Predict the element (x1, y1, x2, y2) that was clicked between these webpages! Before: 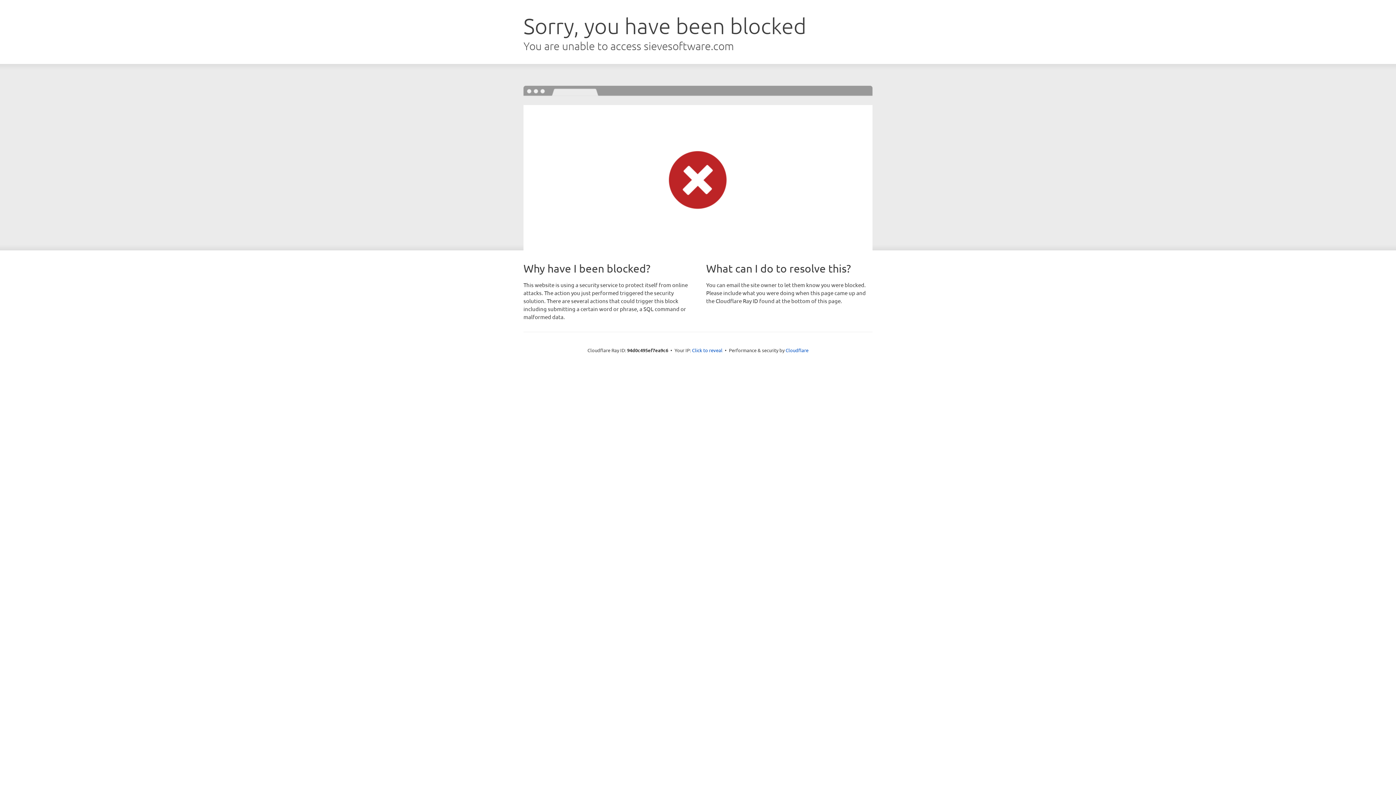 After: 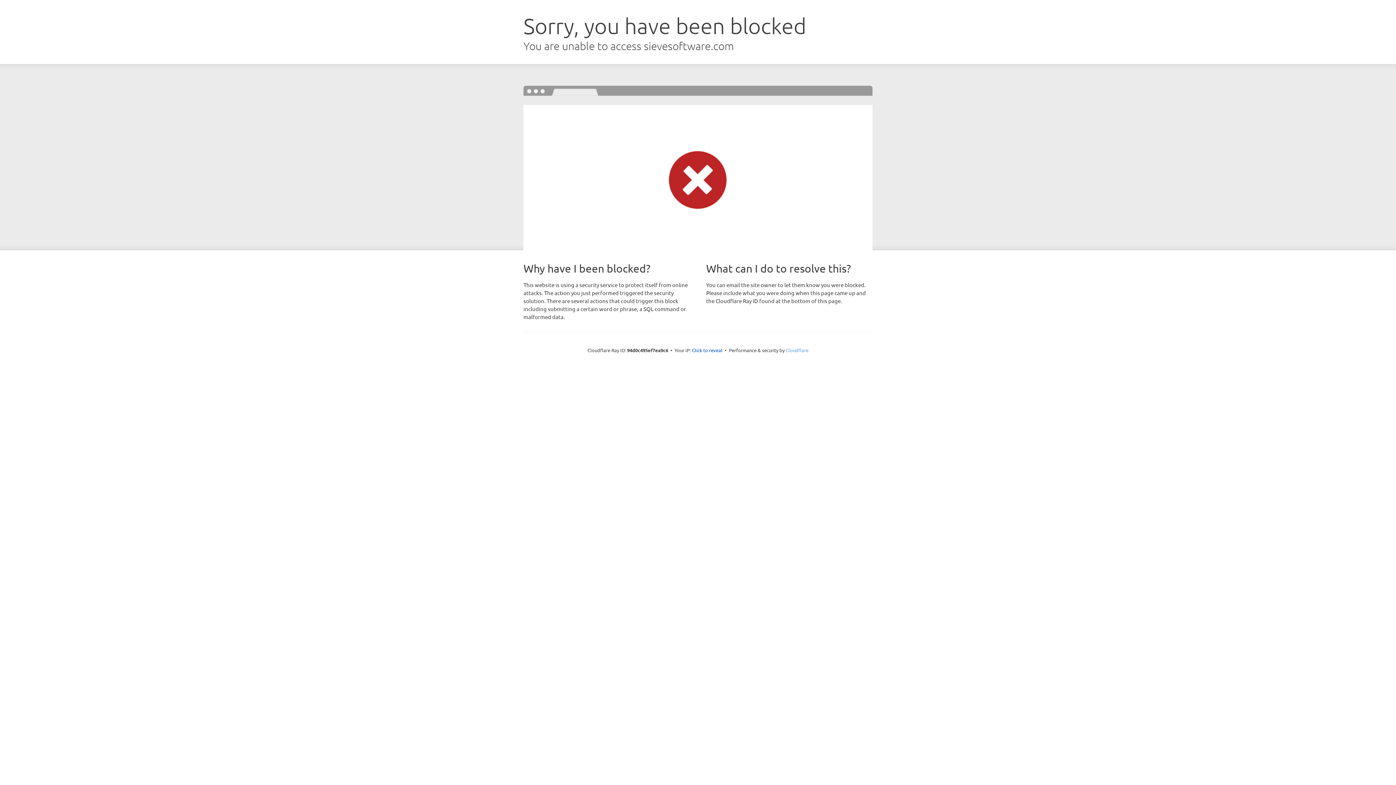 Action: label: Cloudflare bbox: (785, 347, 808, 353)